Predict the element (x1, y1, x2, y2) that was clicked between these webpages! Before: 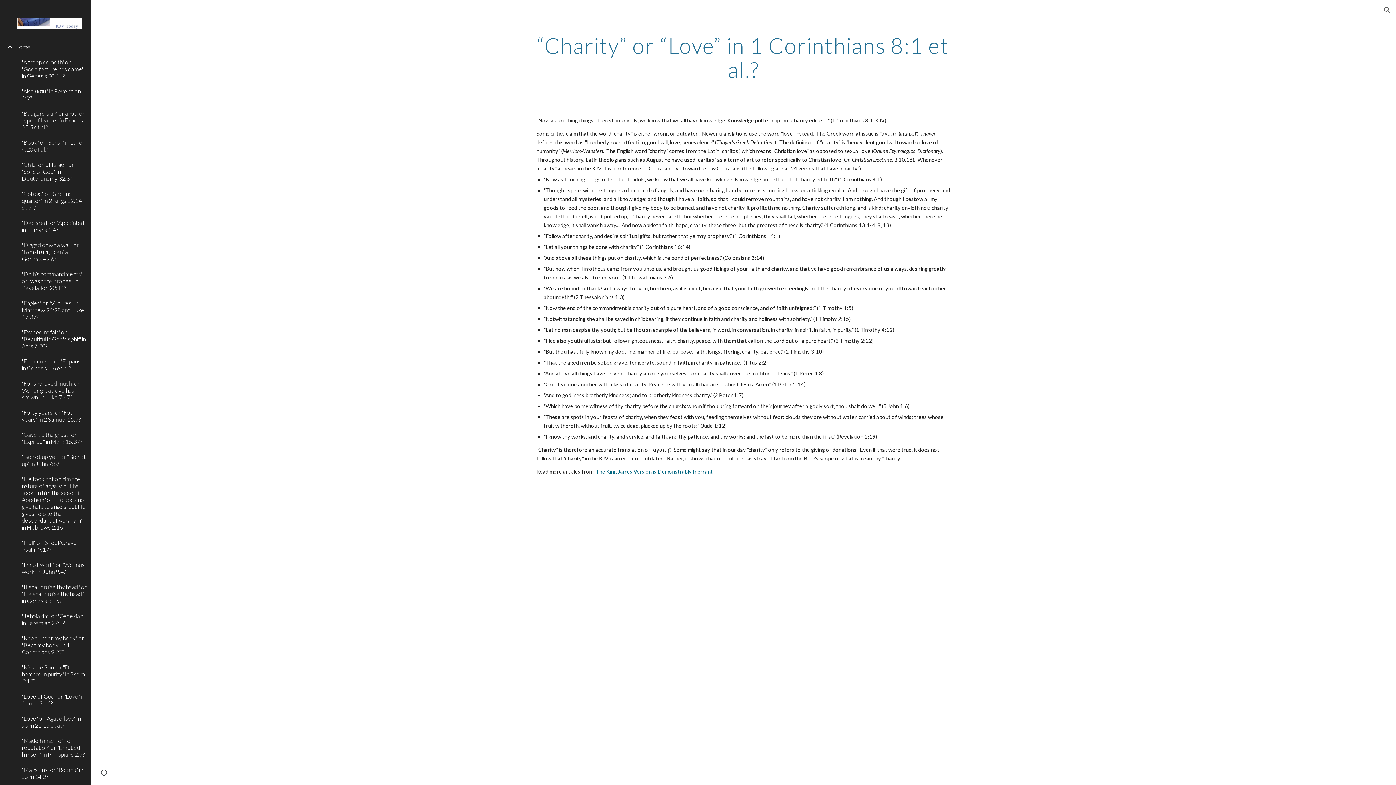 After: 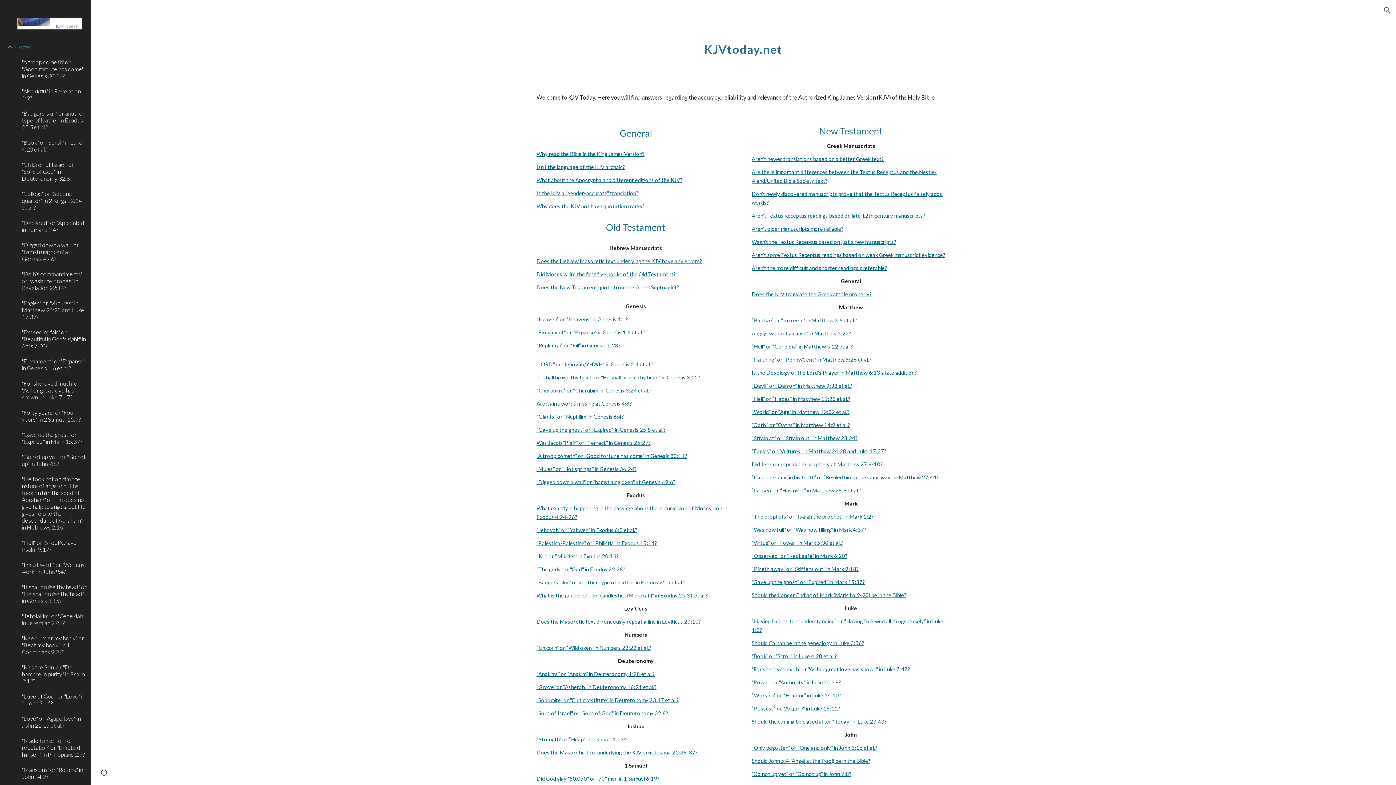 Action: label: The King James Version is Demonstrably Inerrant bbox: (595, 468, 713, 474)